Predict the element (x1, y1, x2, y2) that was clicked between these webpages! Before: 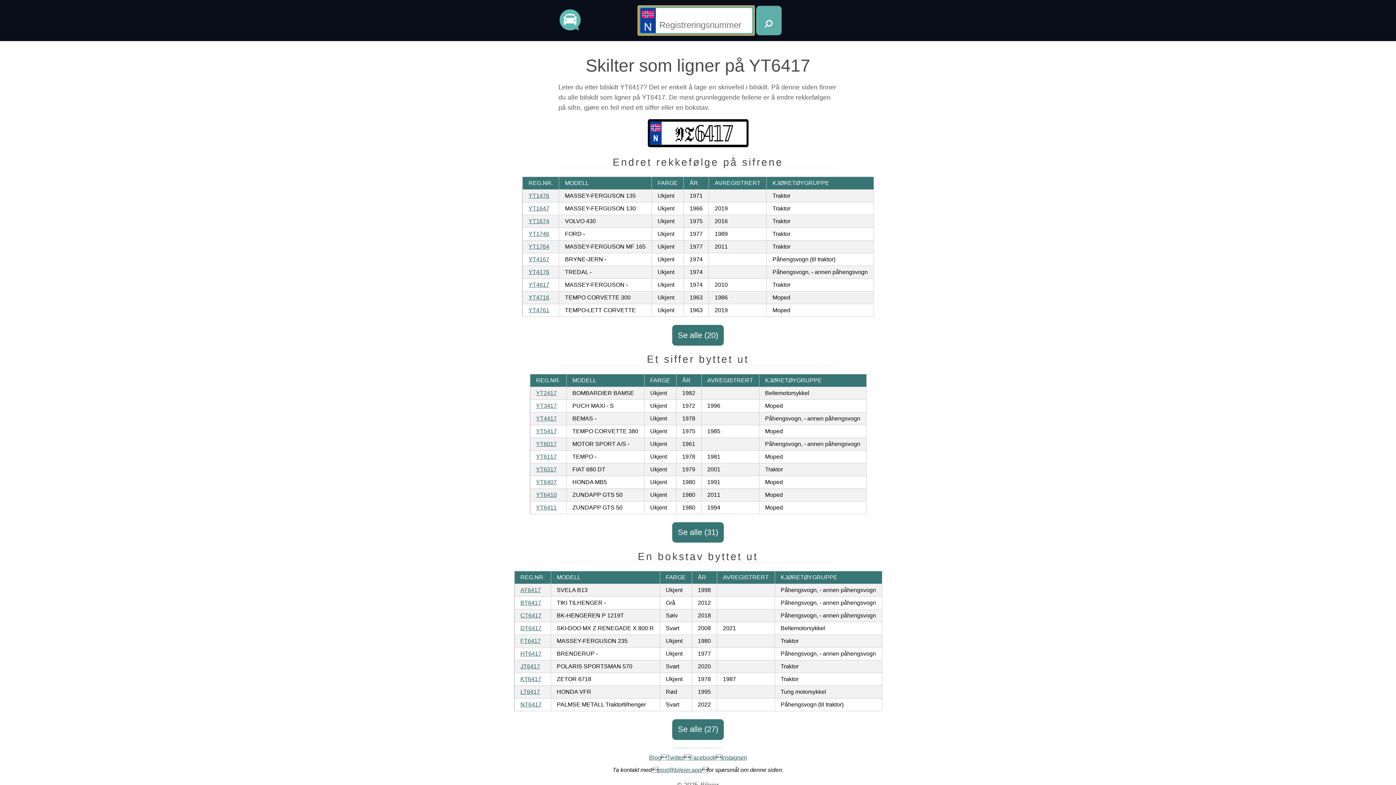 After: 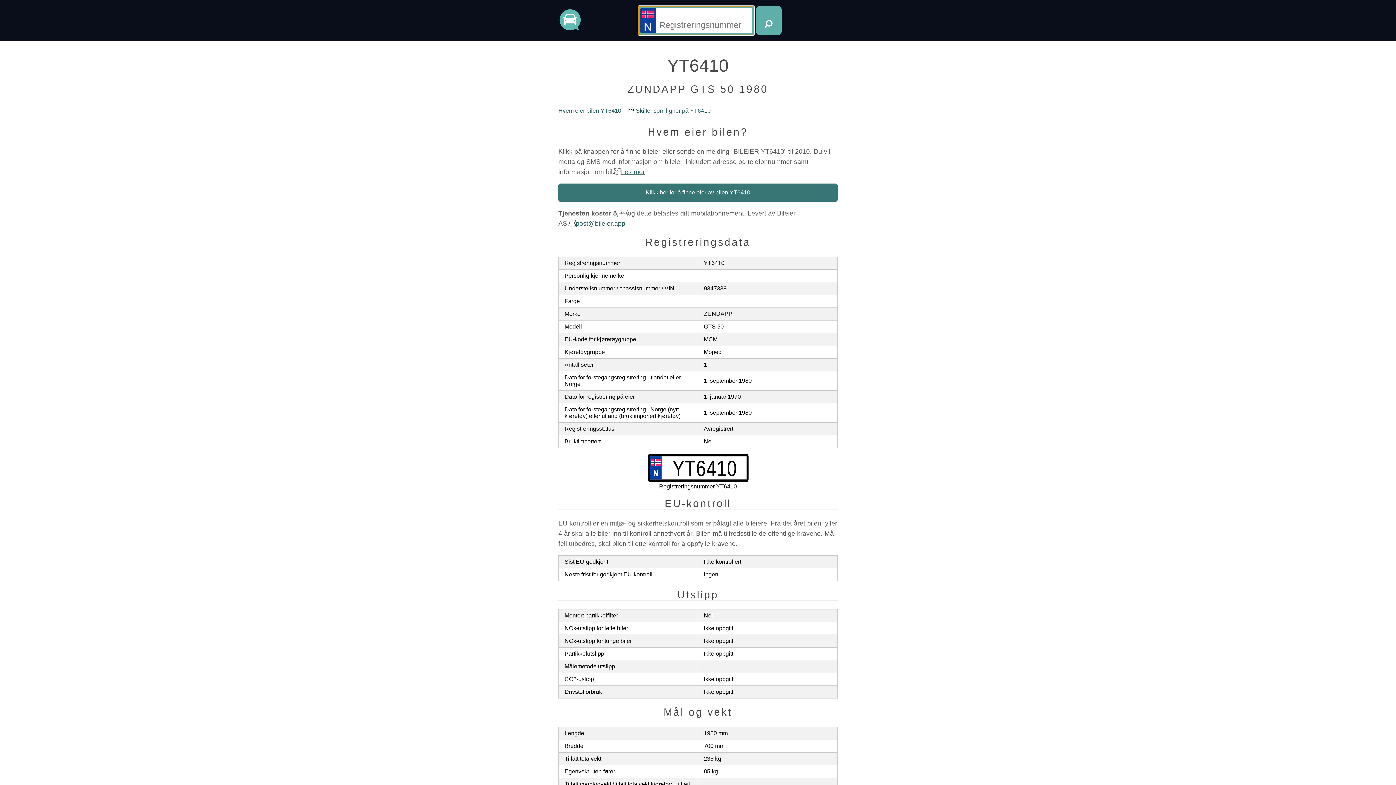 Action: bbox: (536, 491, 556, 498) label: YT6410